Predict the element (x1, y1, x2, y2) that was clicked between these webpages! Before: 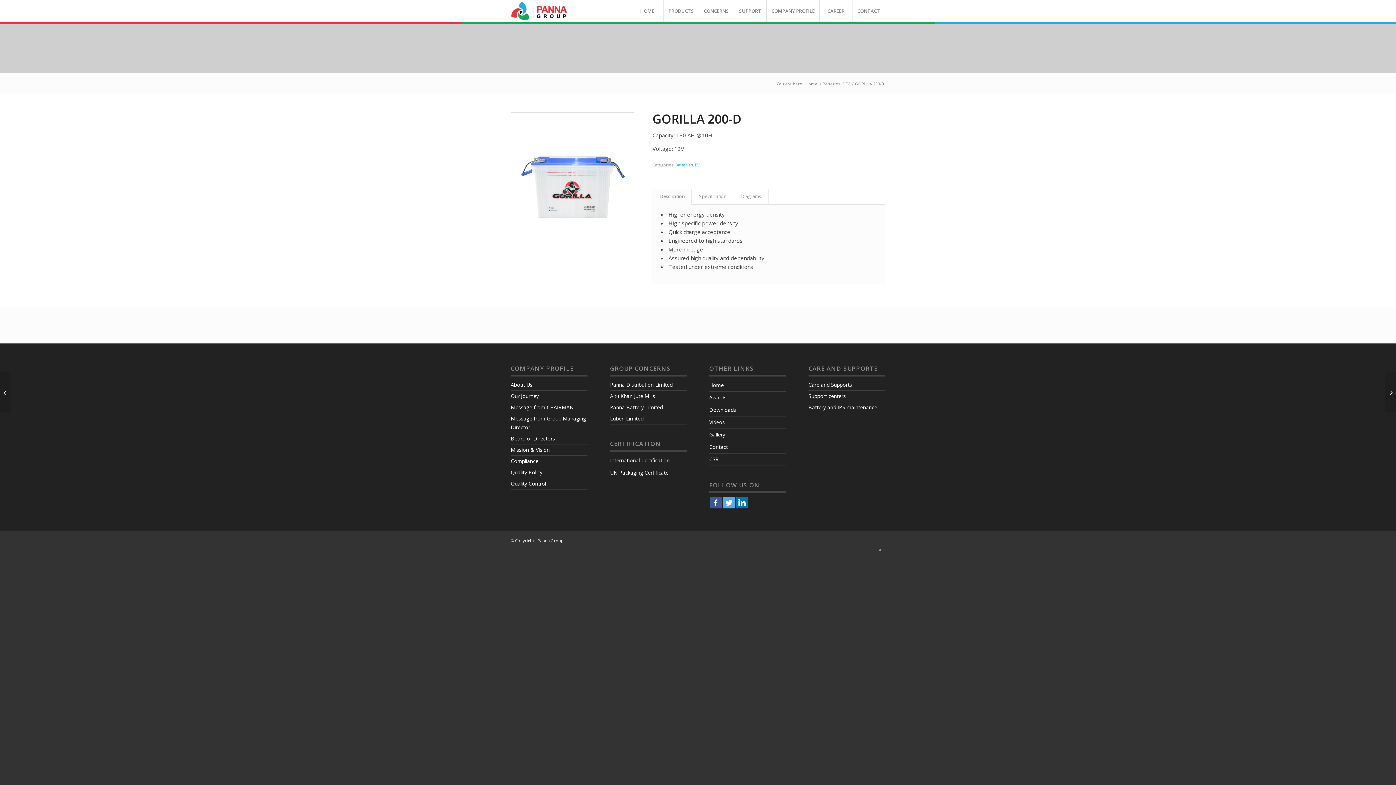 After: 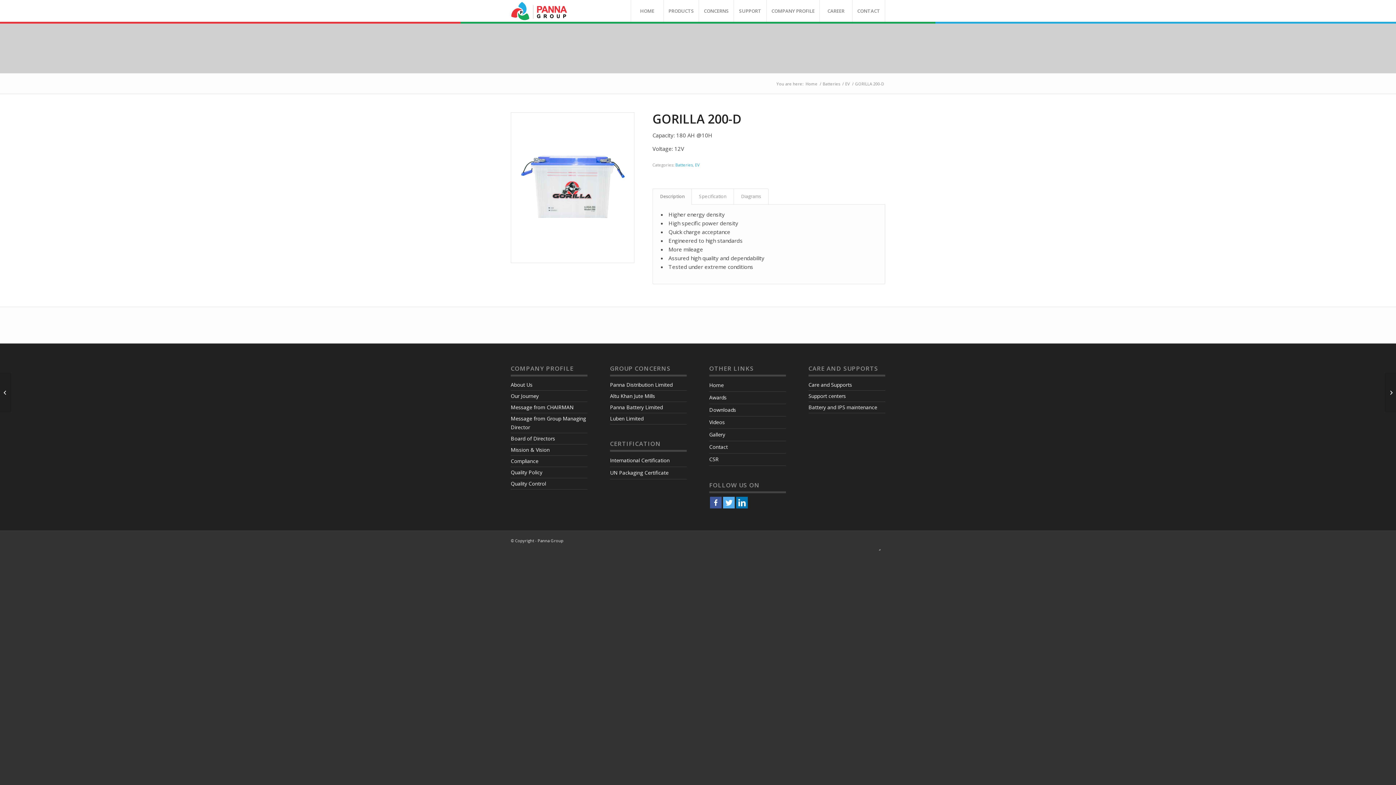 Action: bbox: (736, 496, 747, 508)